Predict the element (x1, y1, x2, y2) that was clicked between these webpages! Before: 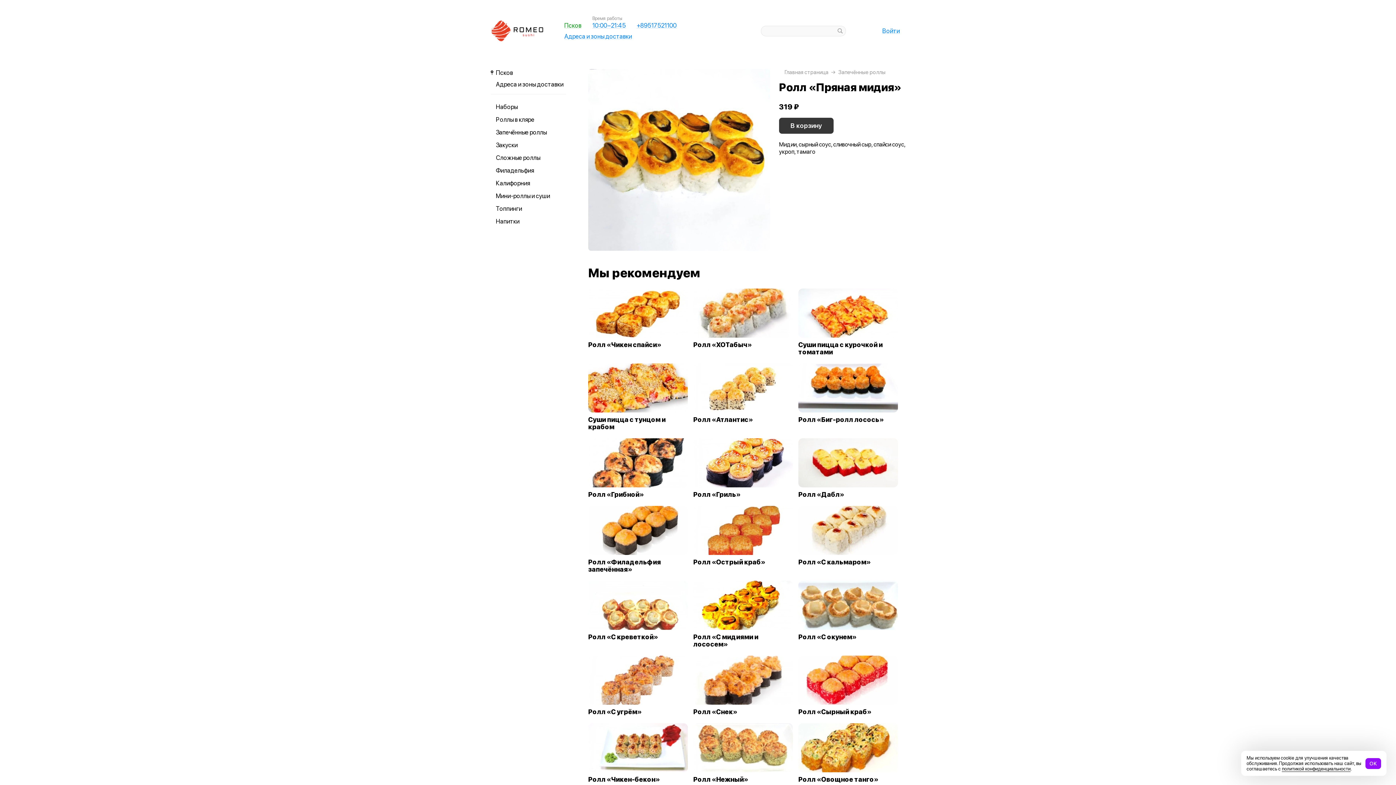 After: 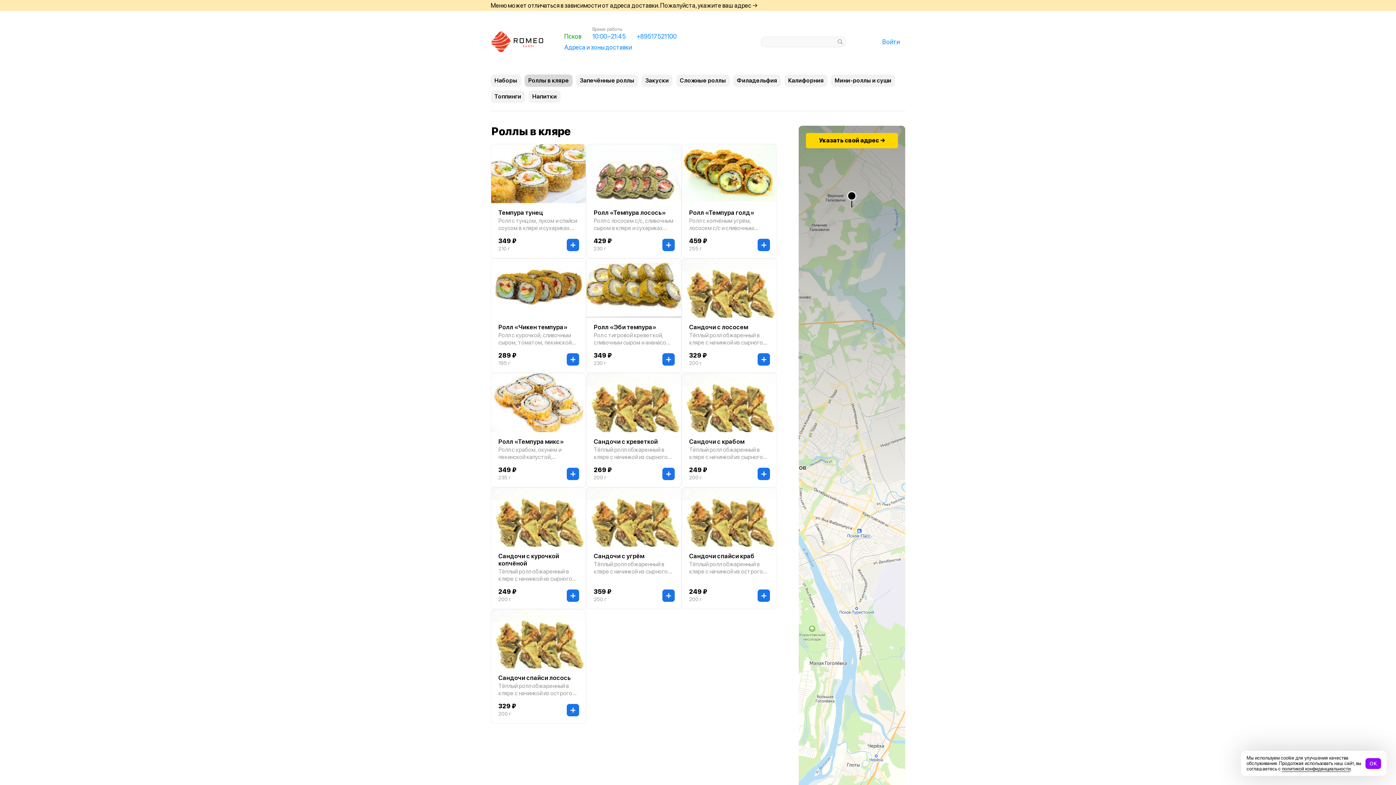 Action: label: Роллы в кляре bbox: (490, 114, 566, 124)